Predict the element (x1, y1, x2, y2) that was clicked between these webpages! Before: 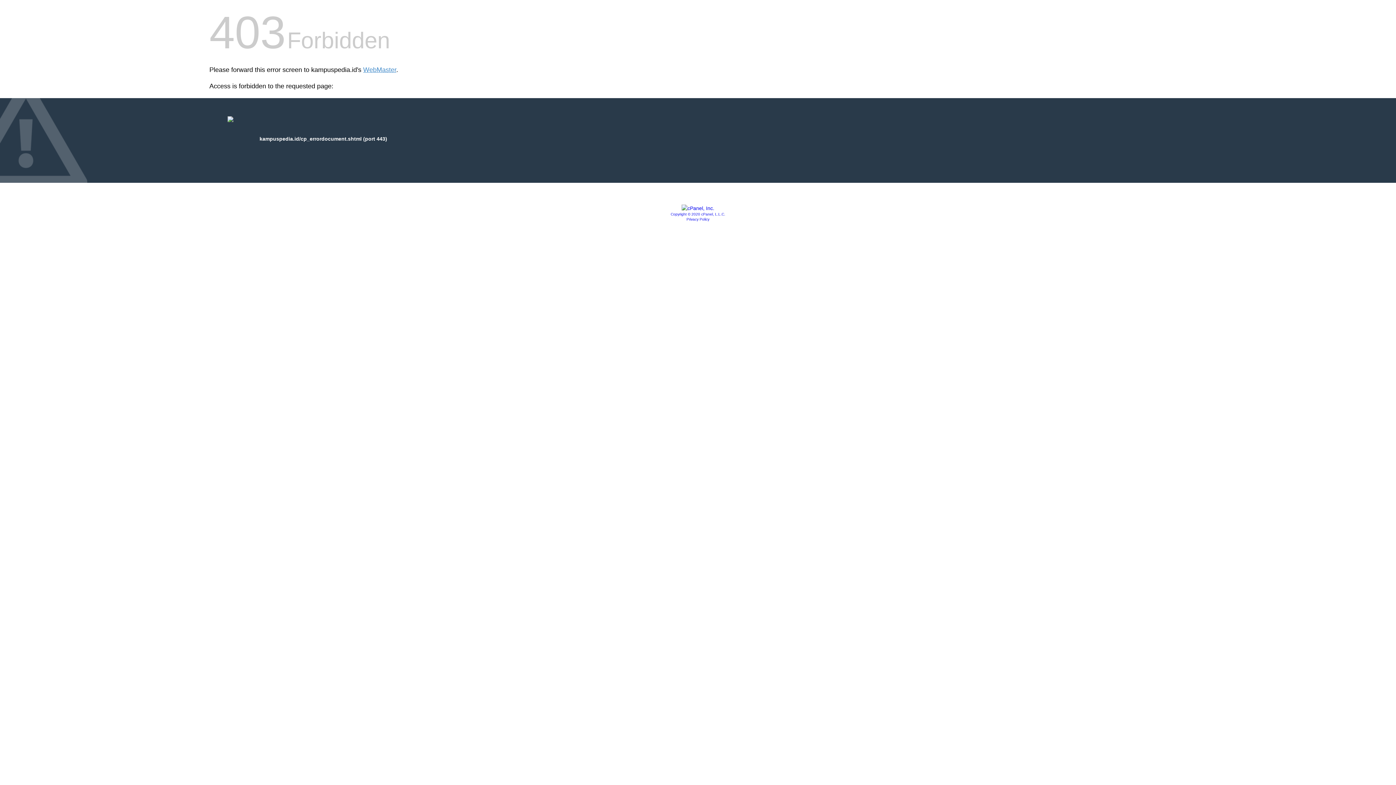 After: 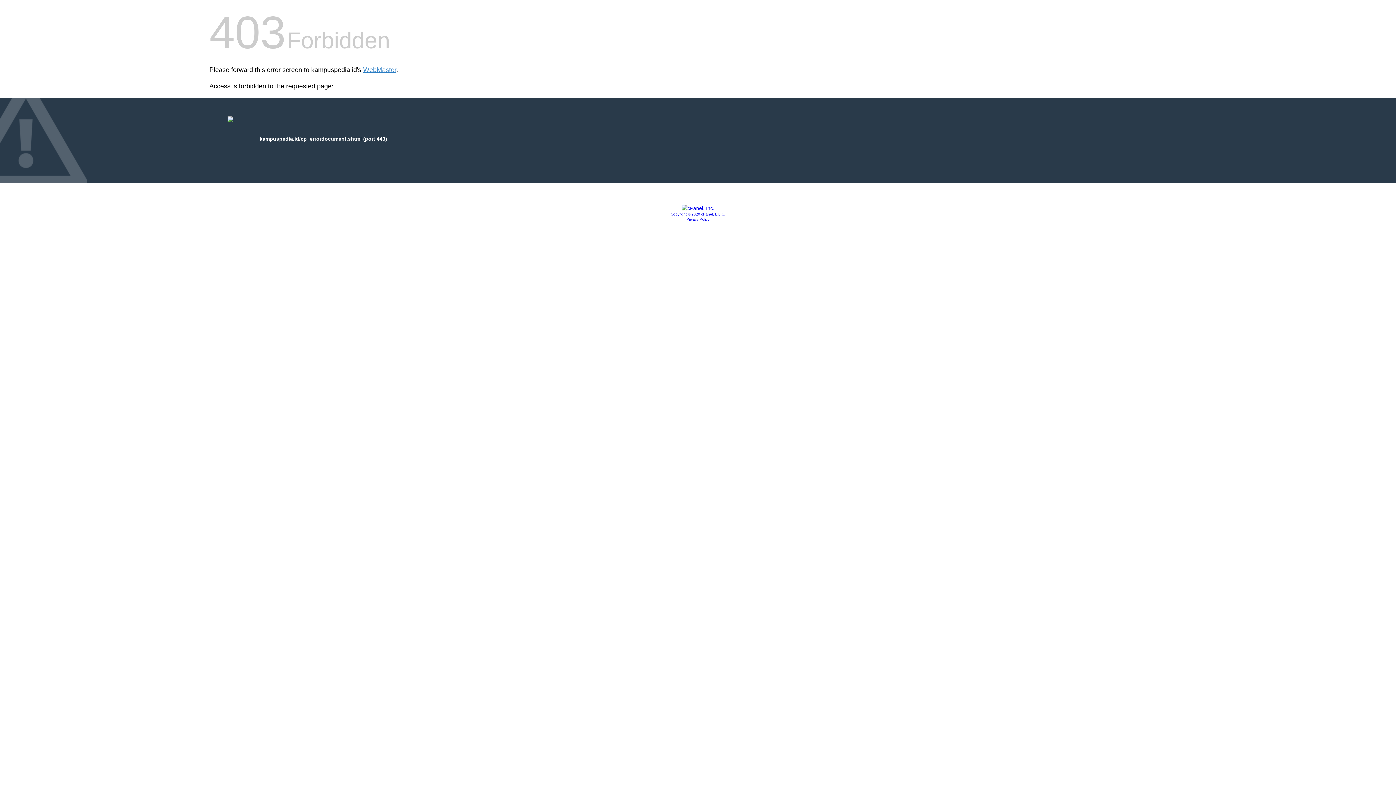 Action: bbox: (681, 205, 714, 211)